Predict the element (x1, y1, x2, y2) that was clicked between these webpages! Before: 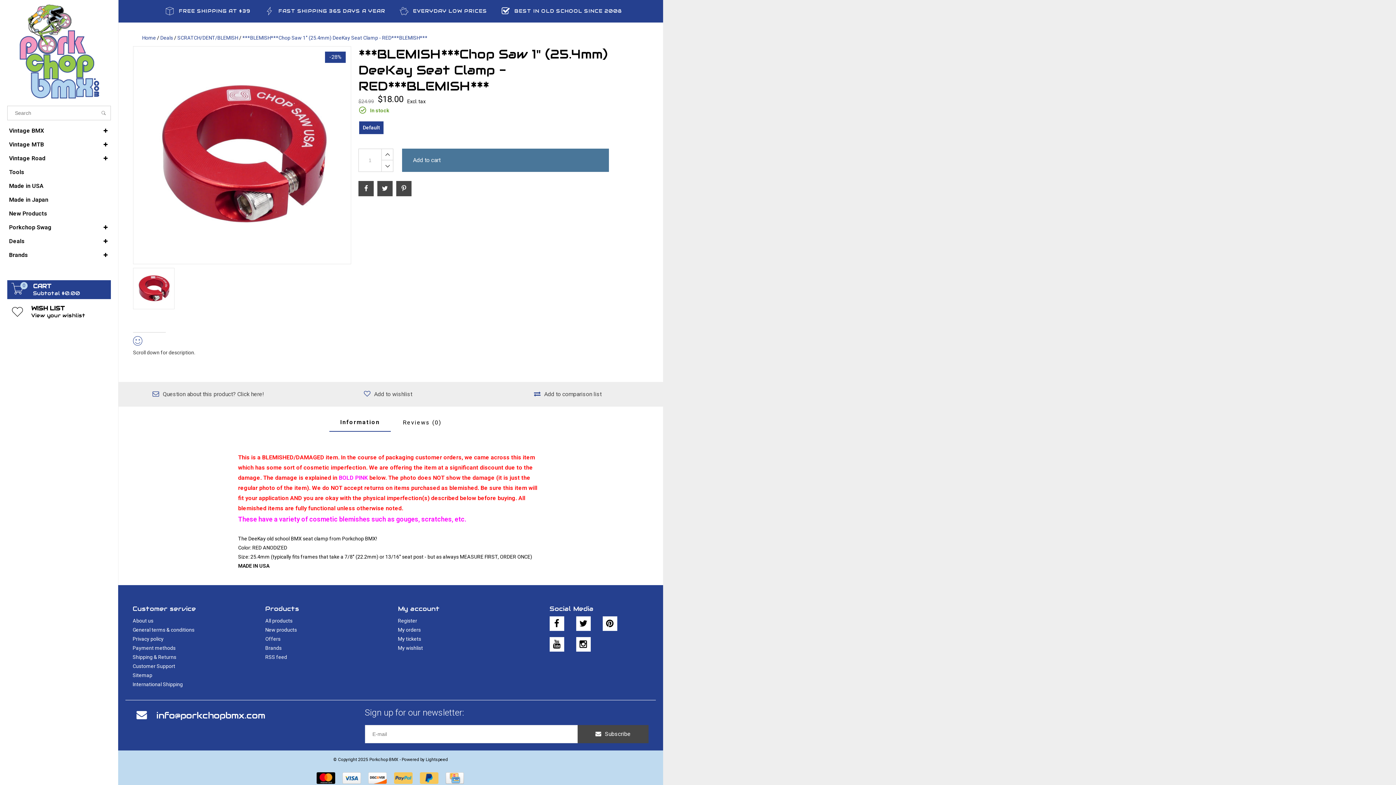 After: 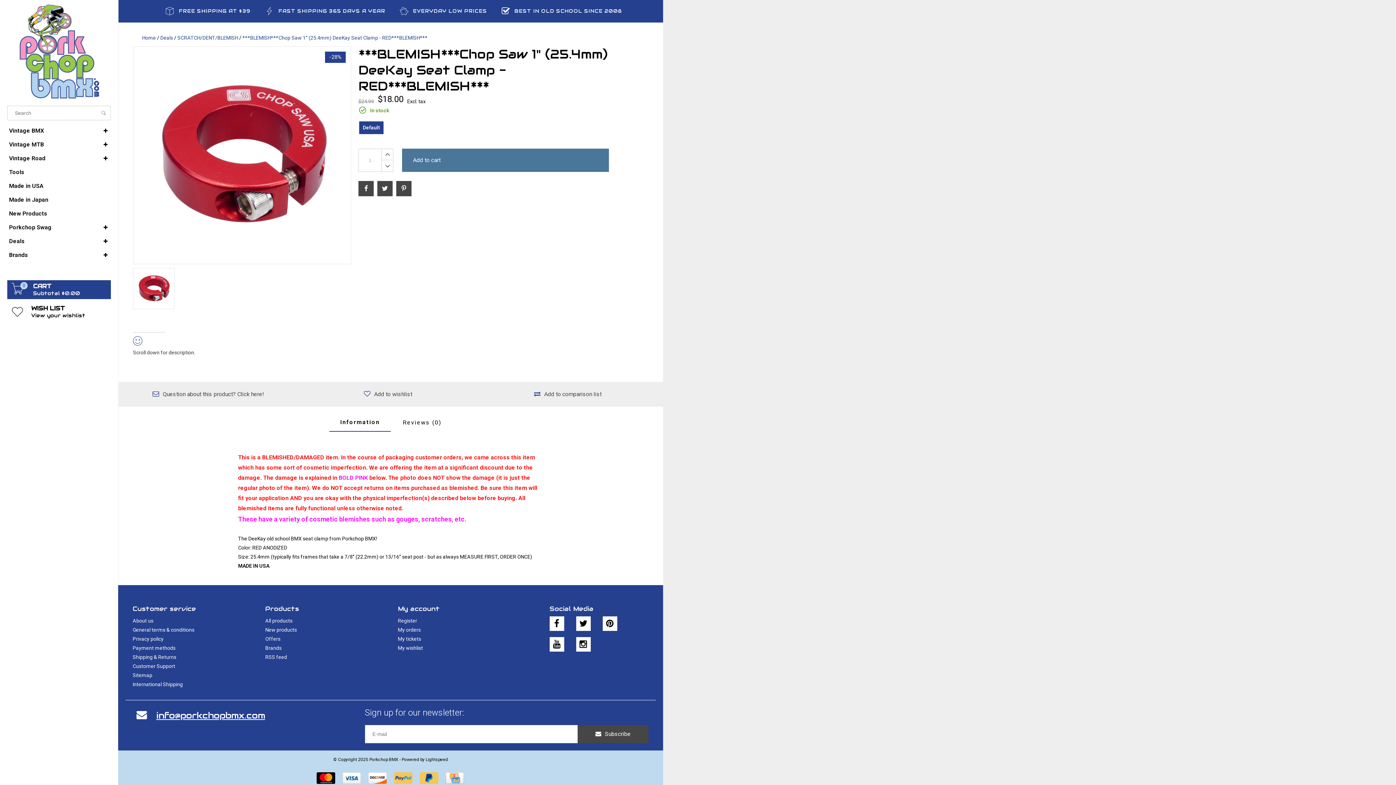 Action: label: info@porkchopbmx.com bbox: (134, 710, 265, 721)